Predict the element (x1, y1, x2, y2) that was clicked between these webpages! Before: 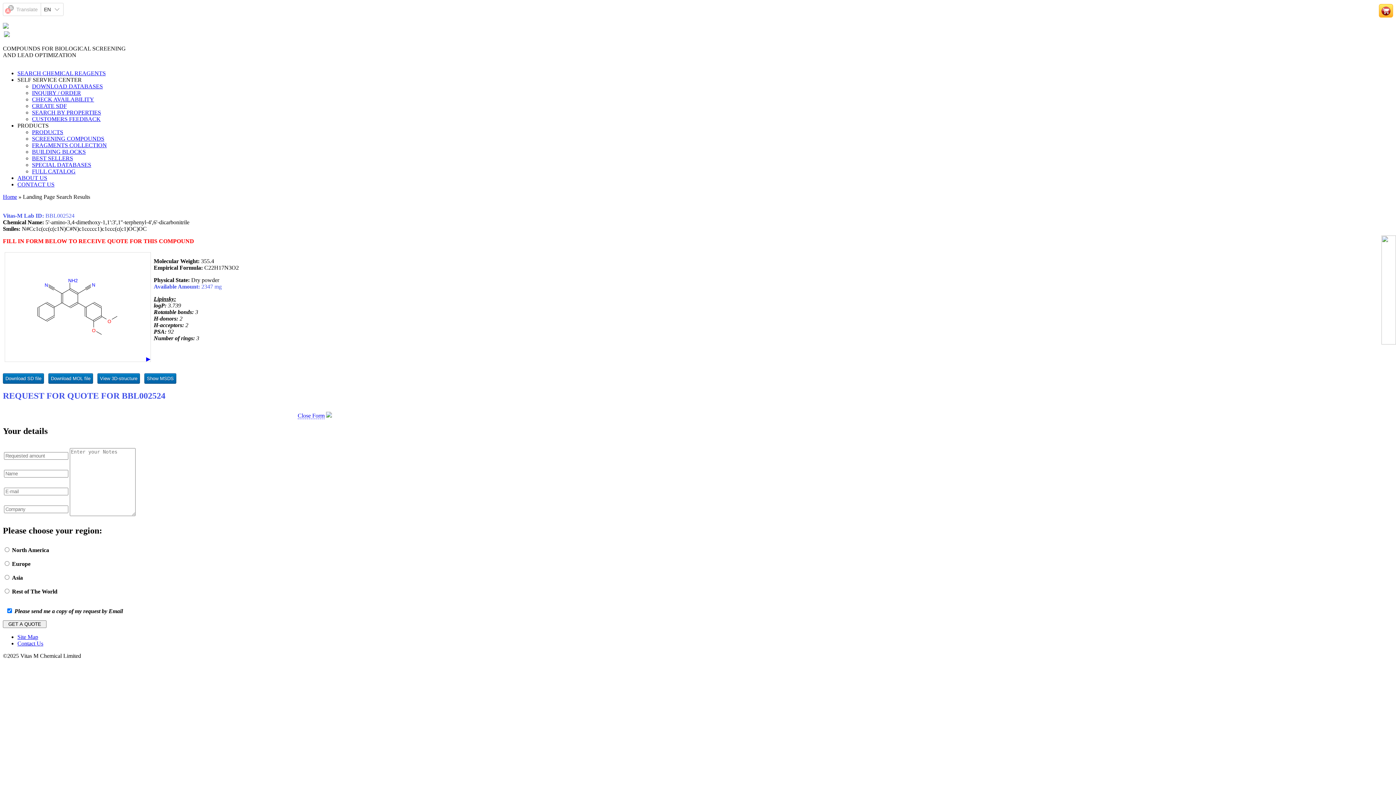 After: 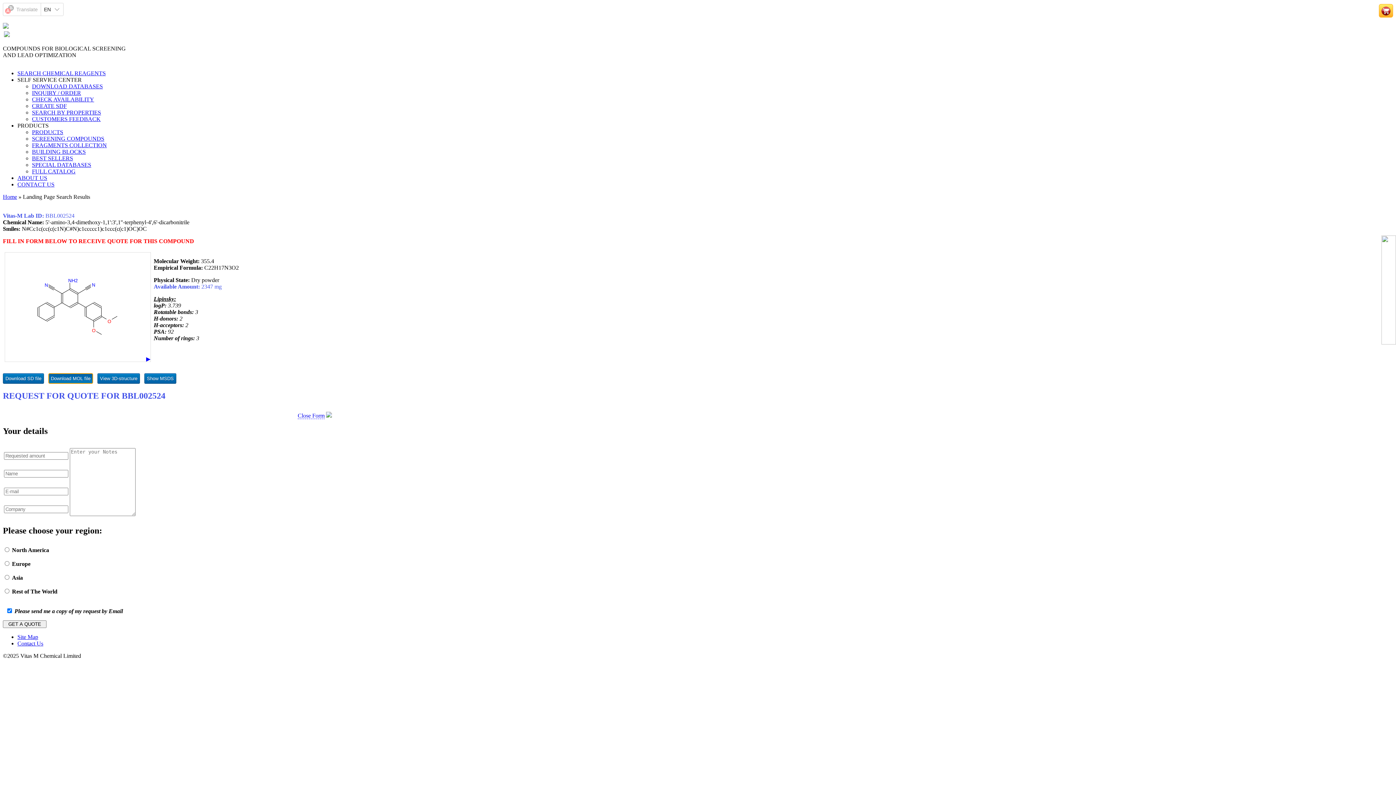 Action: bbox: (48, 373, 93, 384) label: Download MOL file